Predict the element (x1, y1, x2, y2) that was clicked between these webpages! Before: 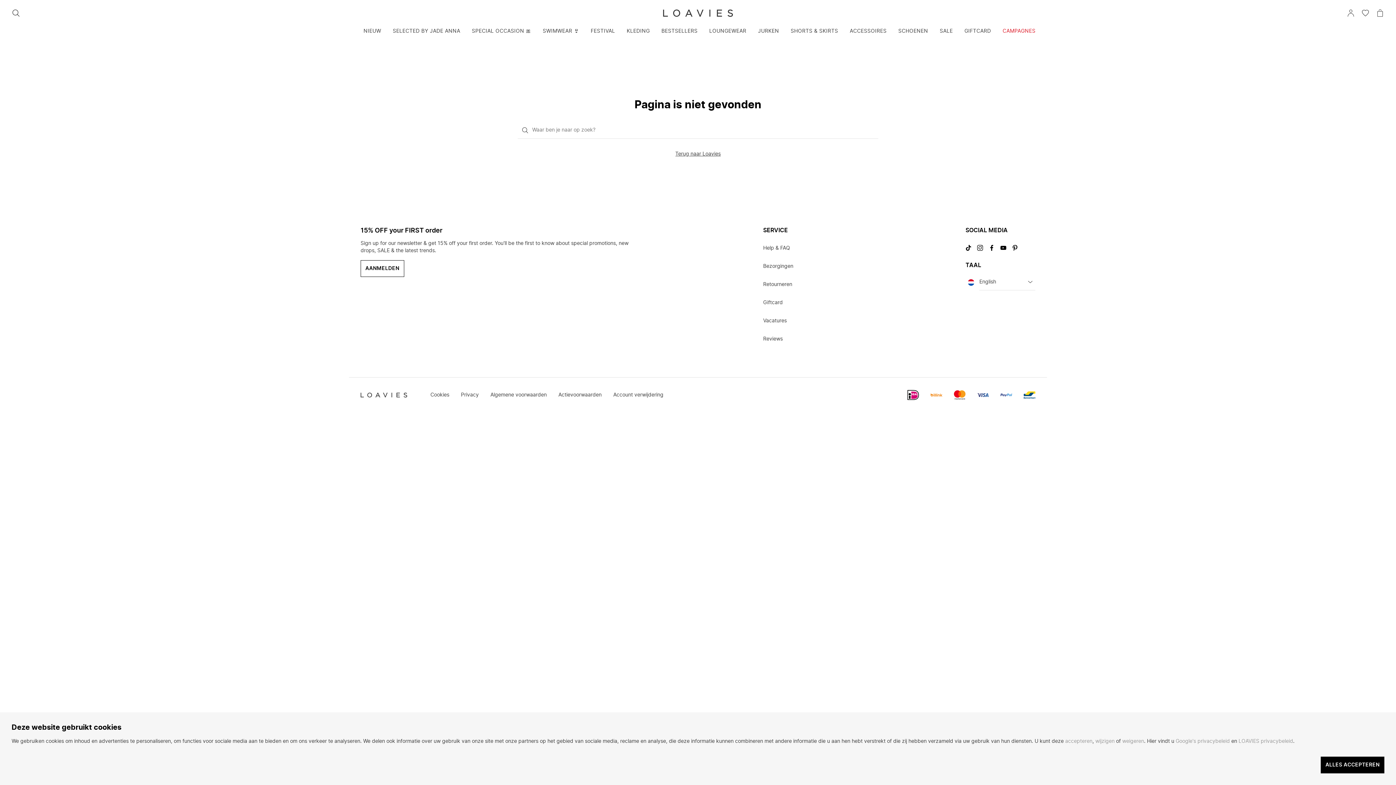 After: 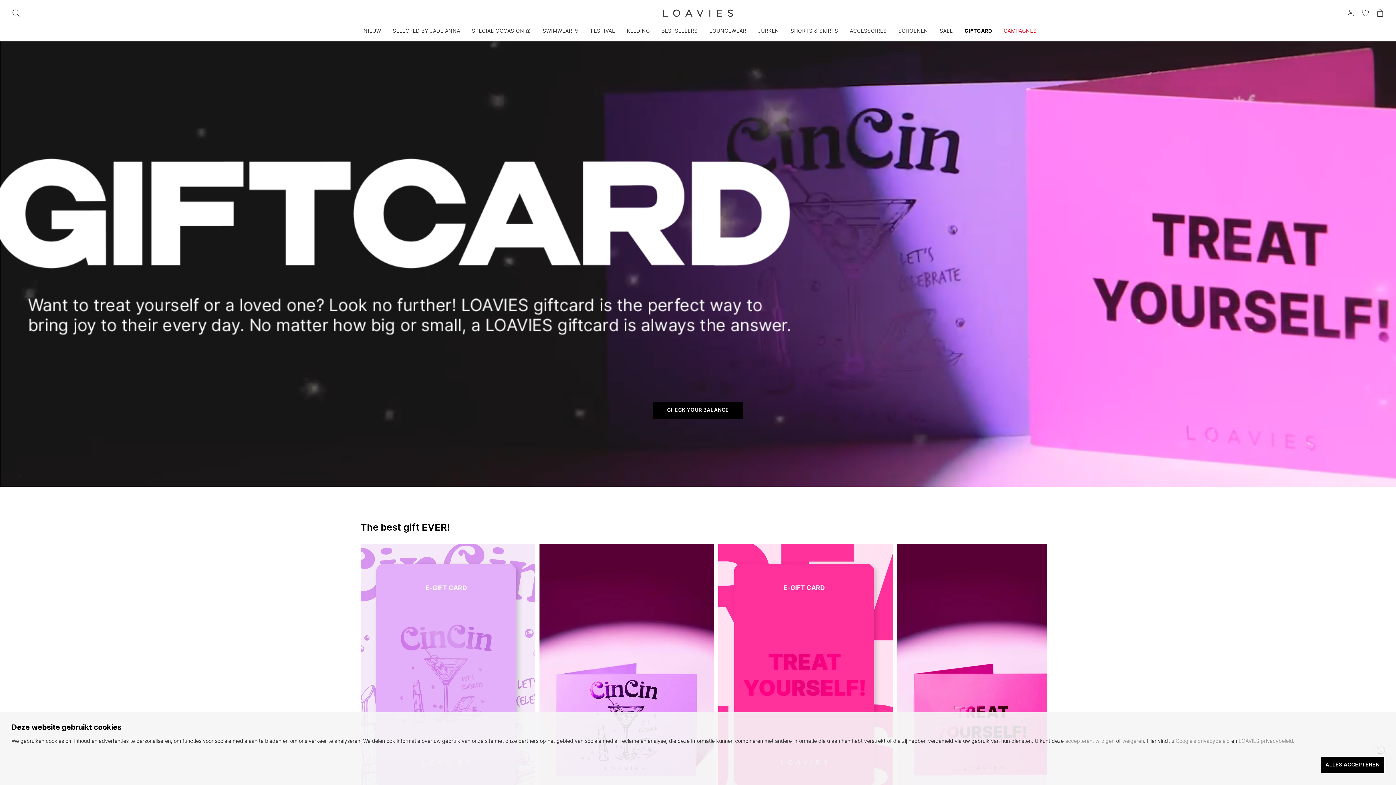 Action: bbox: (763, 296, 782, 309) label: Giftcard